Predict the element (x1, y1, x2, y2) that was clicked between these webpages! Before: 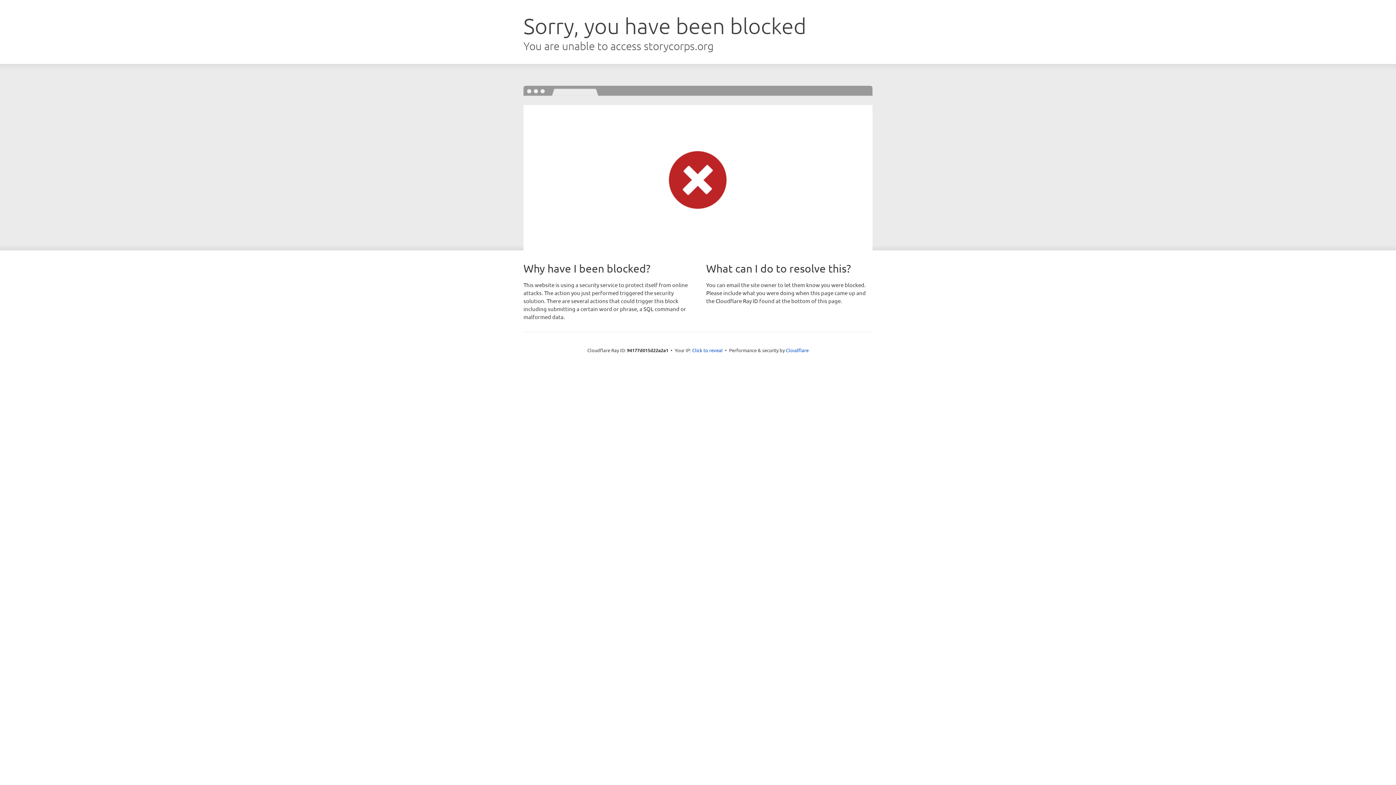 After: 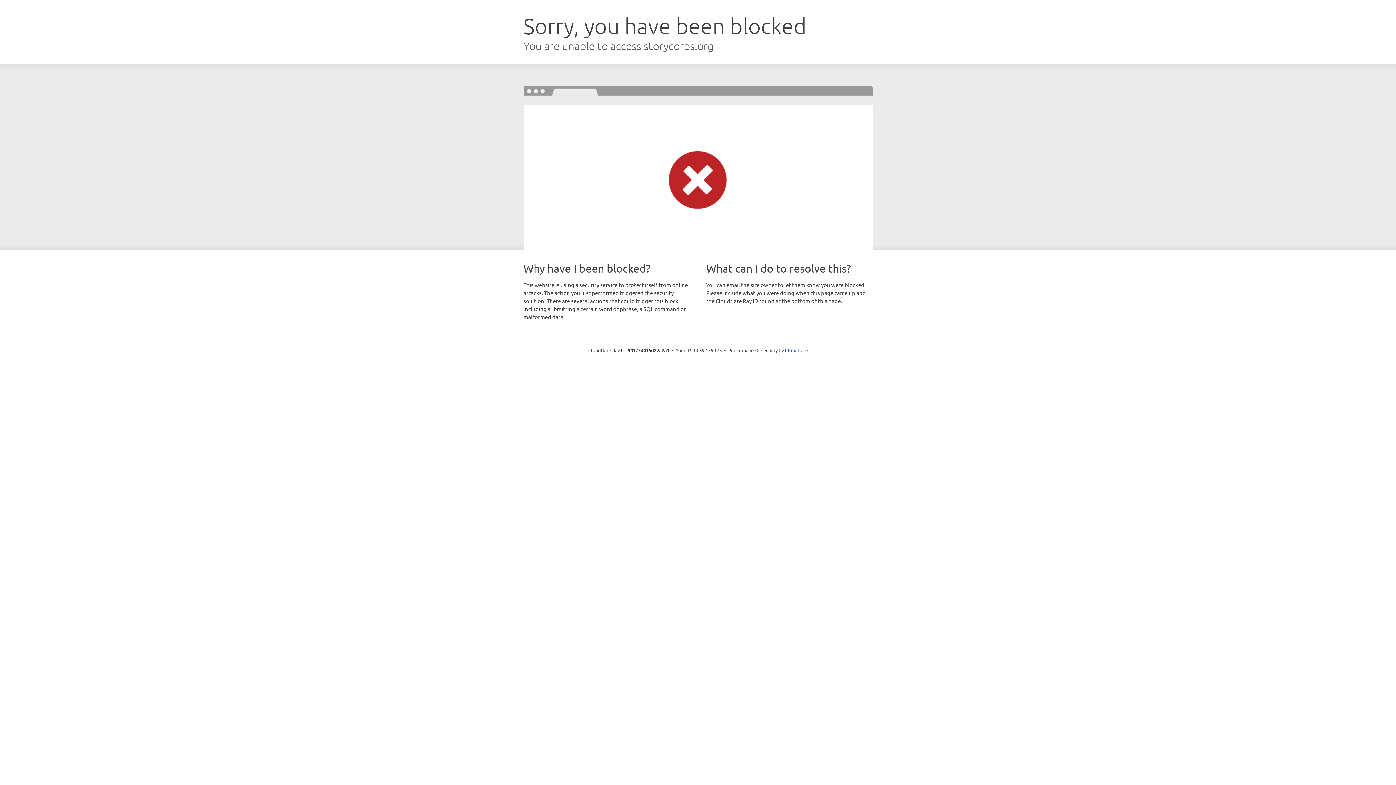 Action: label: Click to reveal bbox: (692, 346, 722, 353)